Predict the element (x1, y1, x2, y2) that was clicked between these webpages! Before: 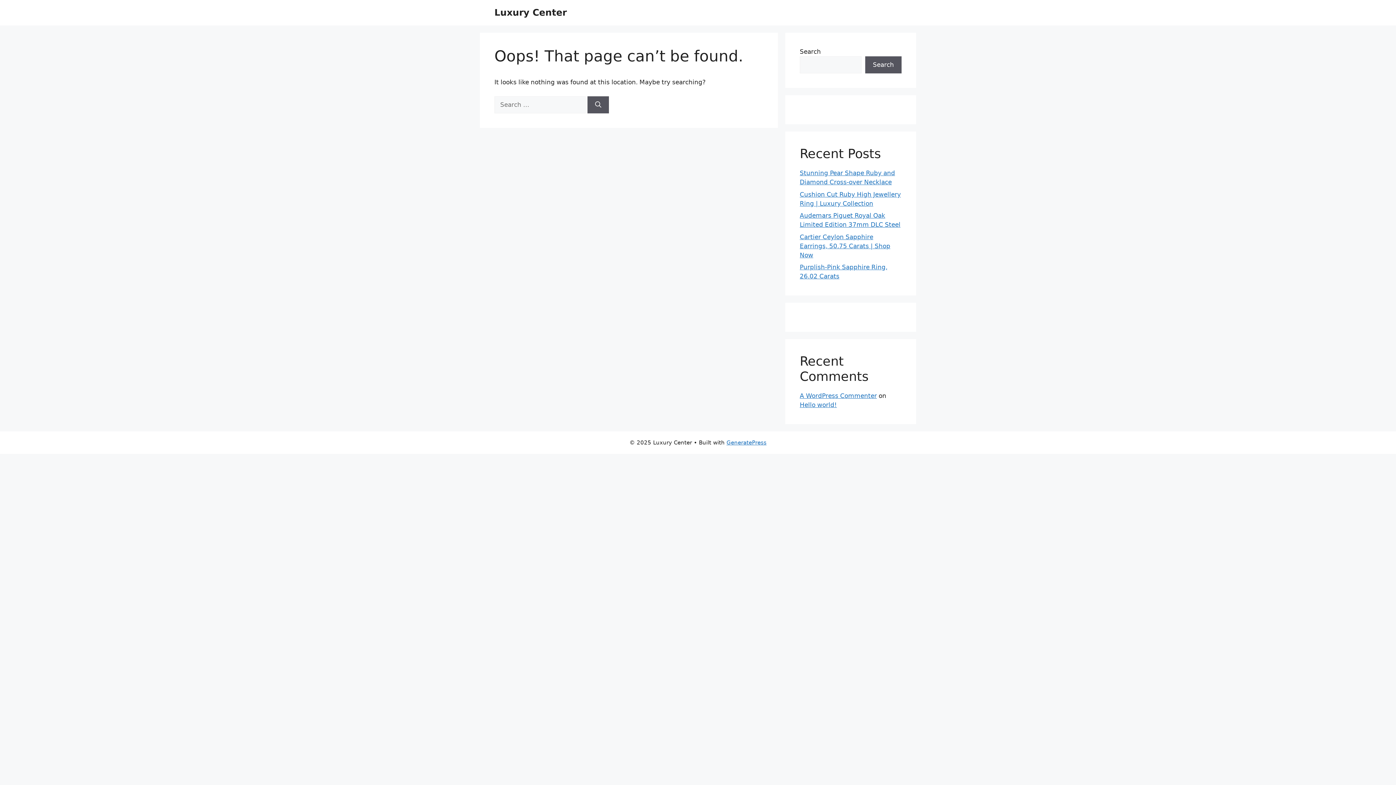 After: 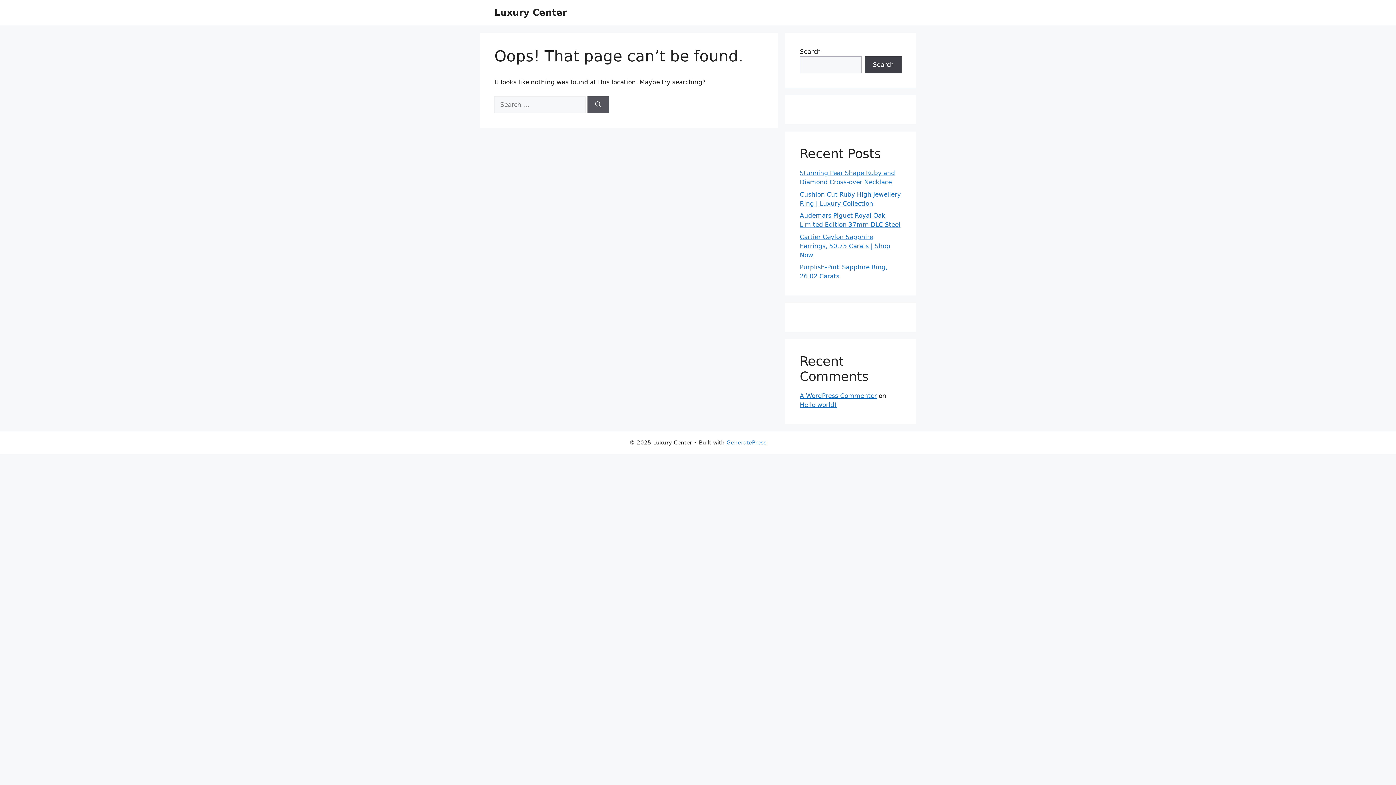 Action: bbox: (865, 56, 901, 73) label: Search